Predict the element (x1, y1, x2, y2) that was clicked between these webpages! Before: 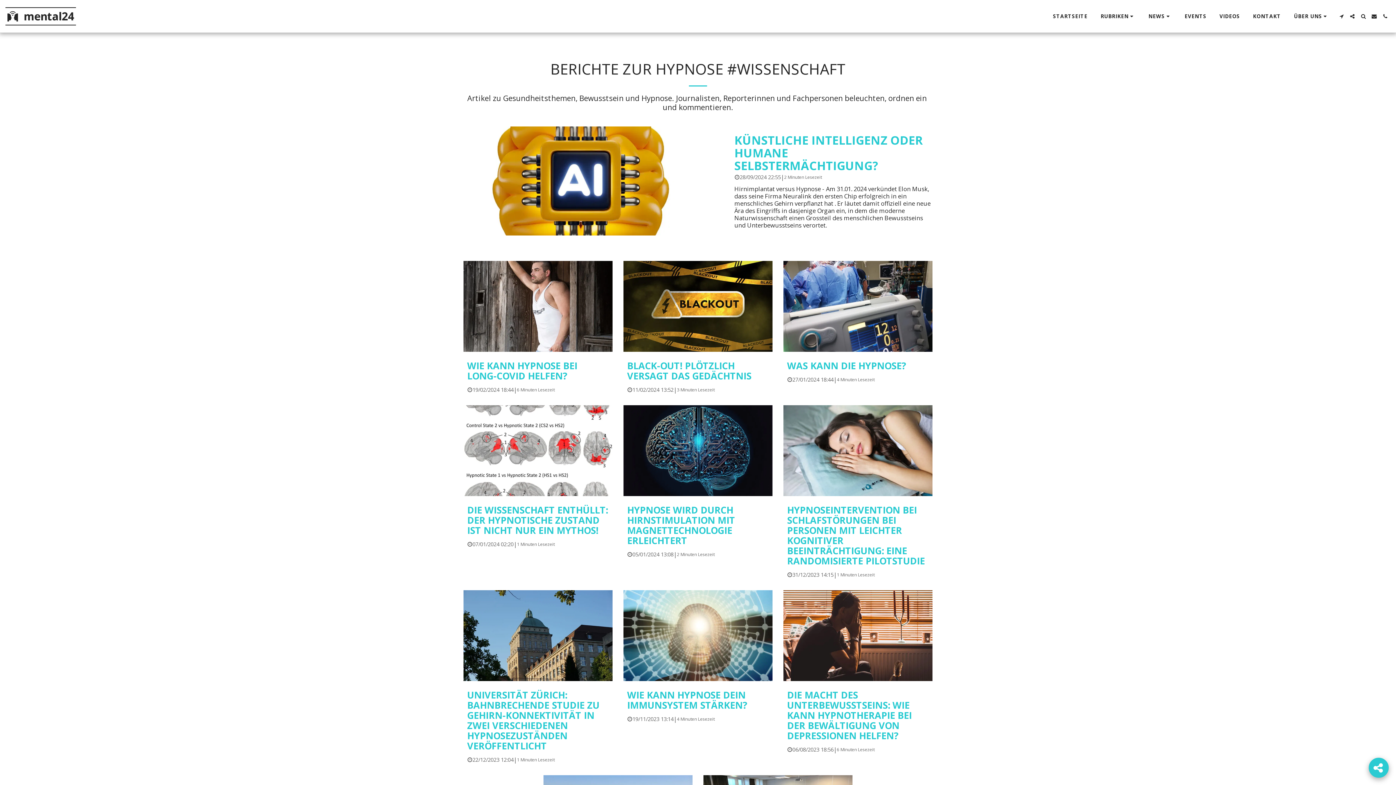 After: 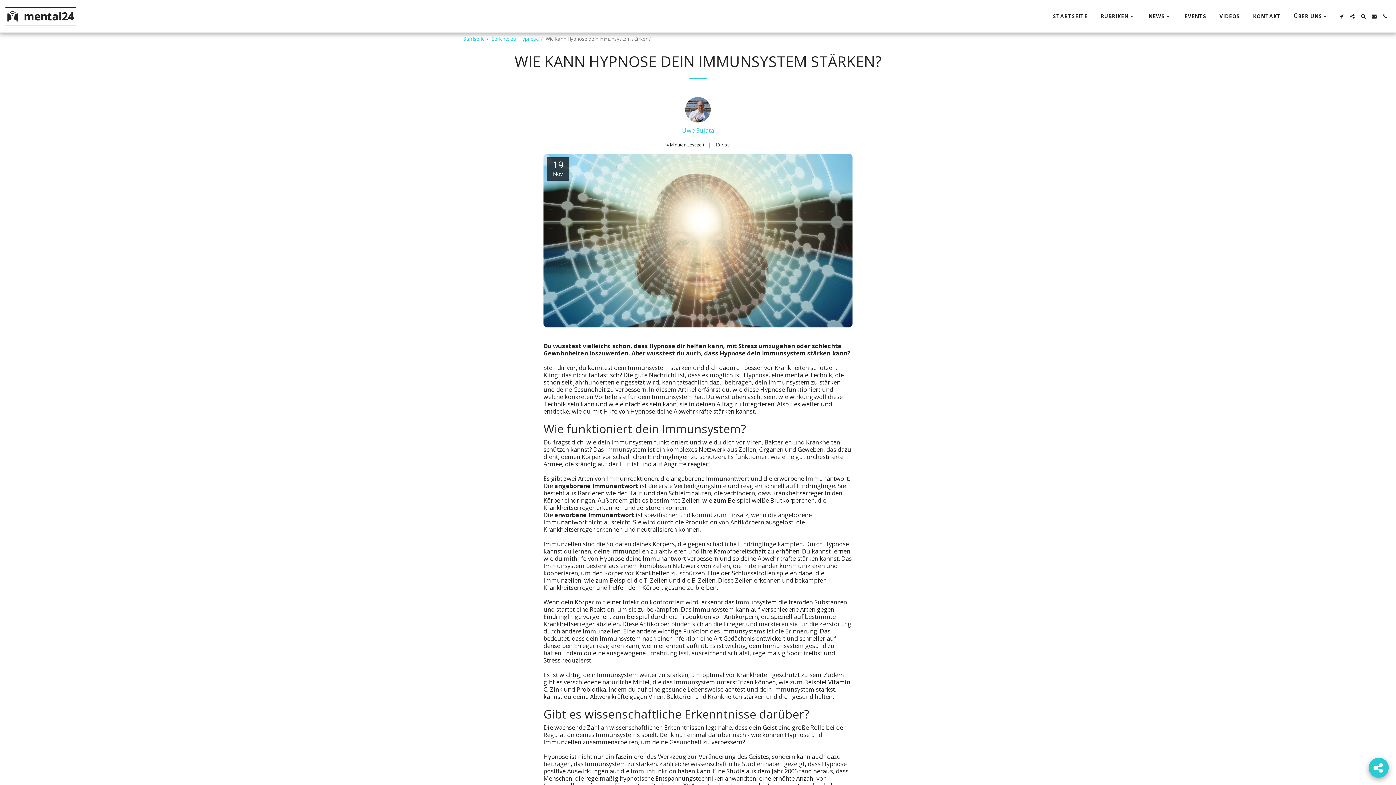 Action: bbox: (627, 690, 769, 710) label: Wie kann Hypnose dein Immunsystem stärken?